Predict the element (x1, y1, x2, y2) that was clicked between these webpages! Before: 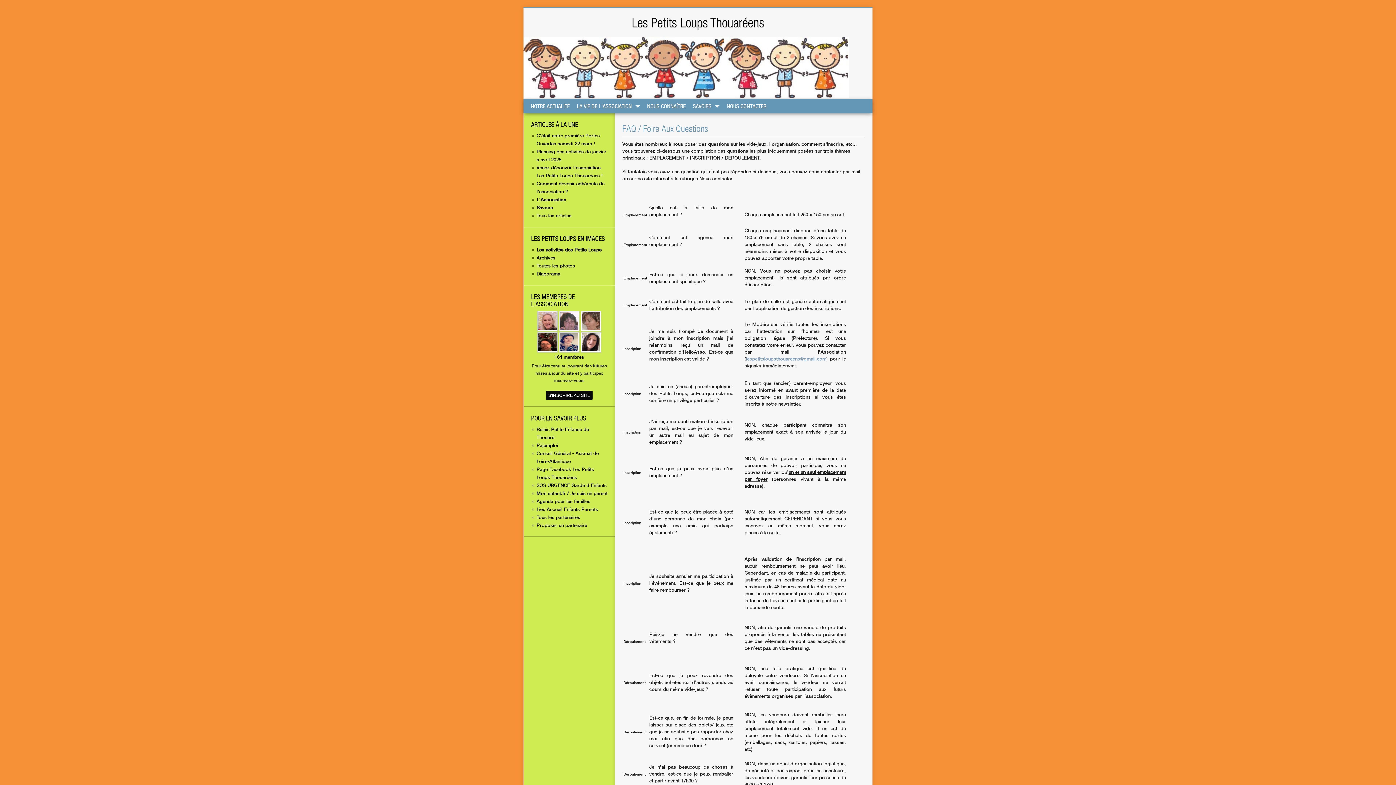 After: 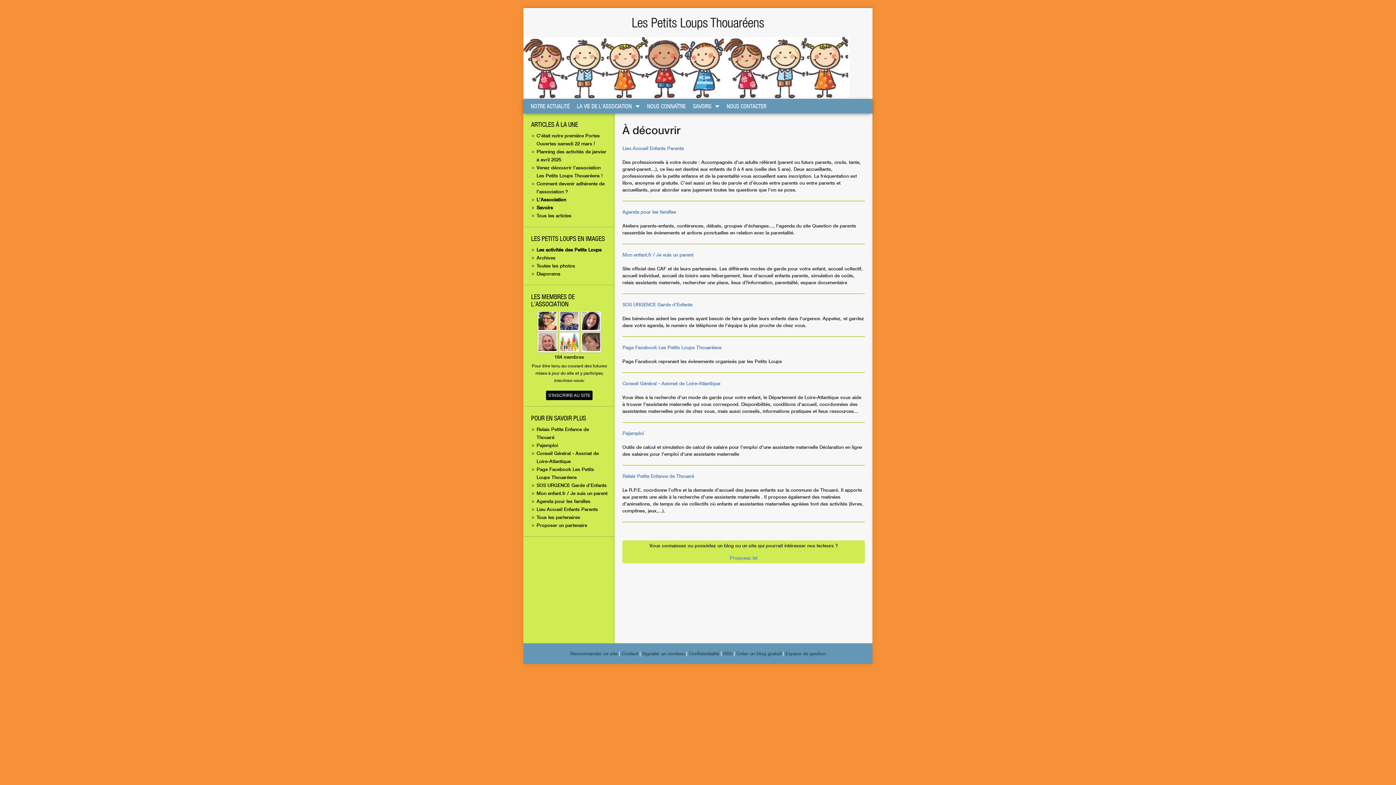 Action: bbox: (536, 514, 580, 520) label: Tous les partenaires